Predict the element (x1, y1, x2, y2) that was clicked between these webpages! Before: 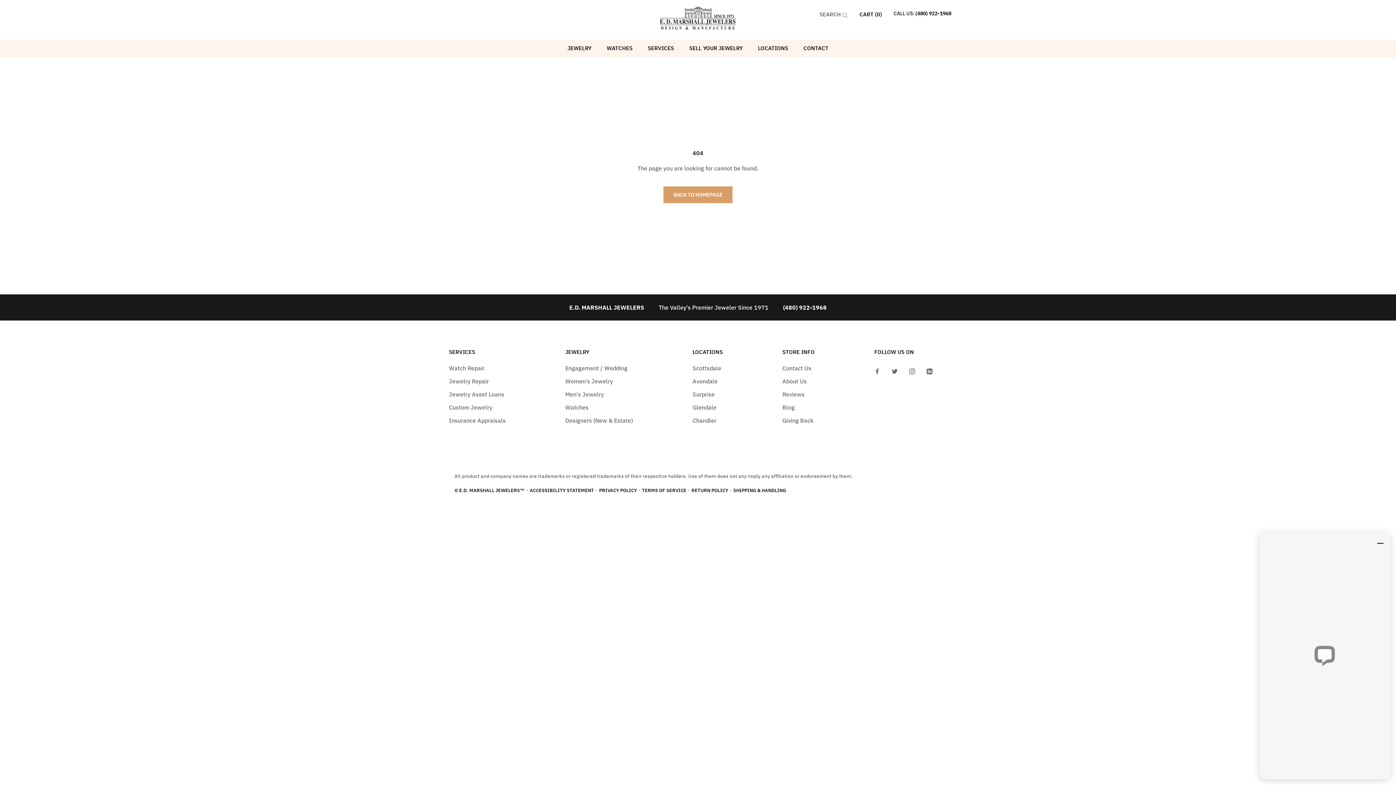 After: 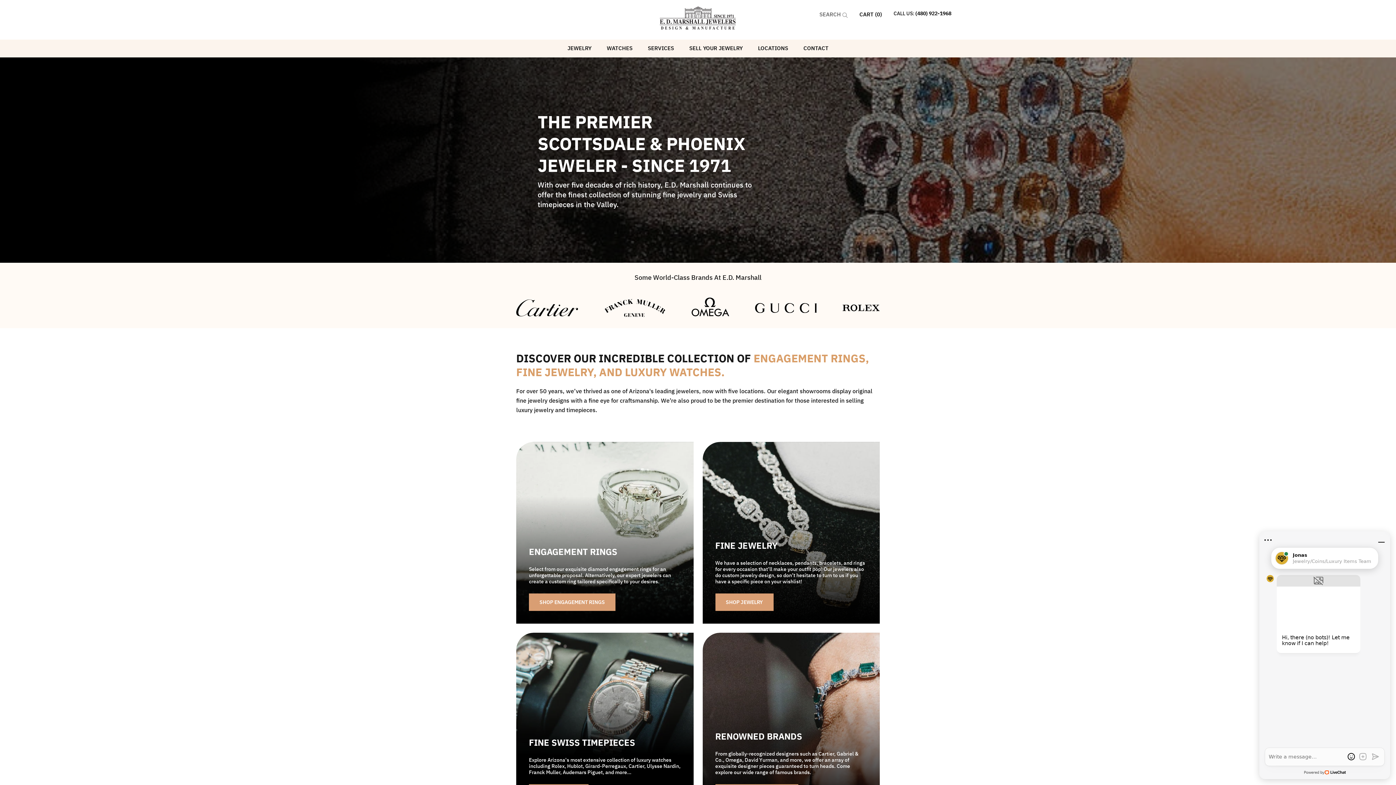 Action: label: BACK TO HOMEPAGE bbox: (663, 186, 733, 203)